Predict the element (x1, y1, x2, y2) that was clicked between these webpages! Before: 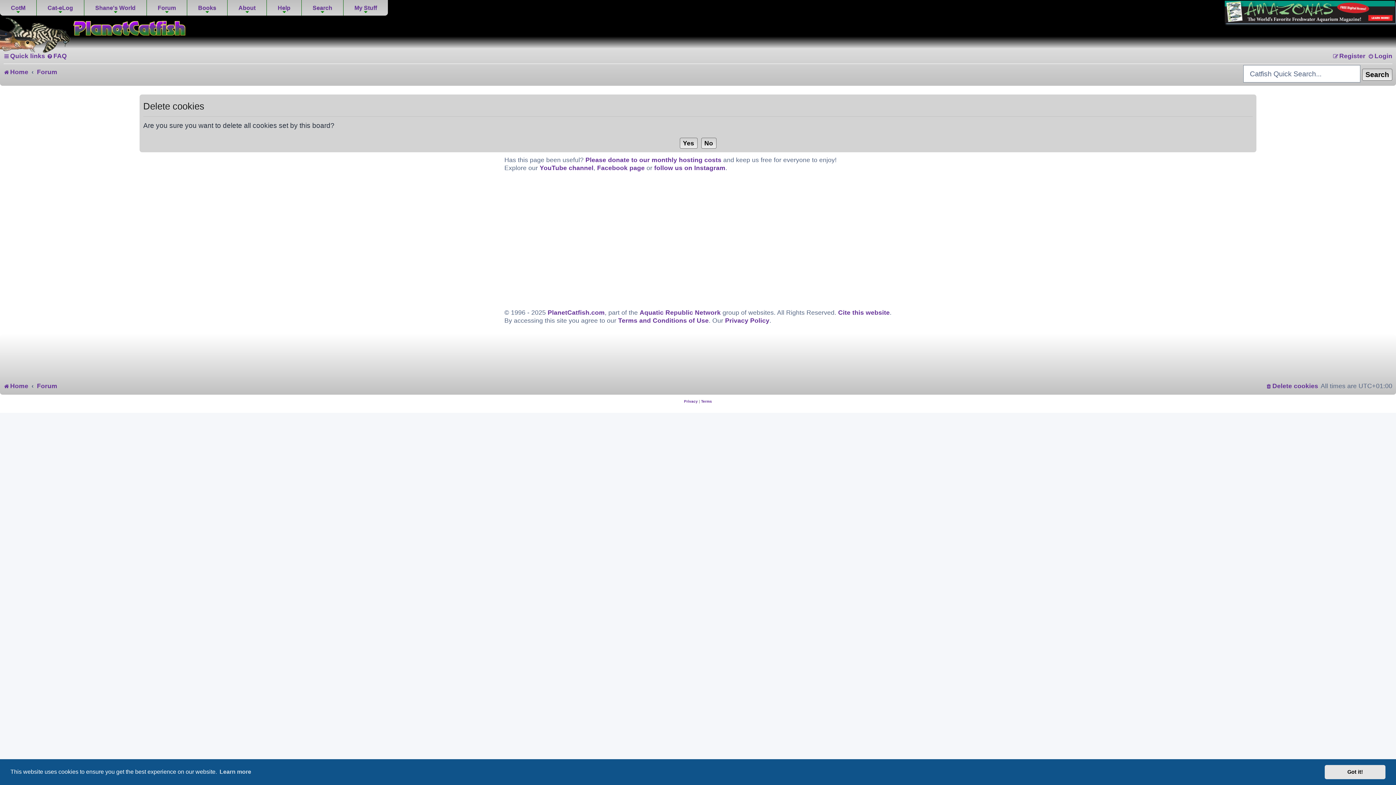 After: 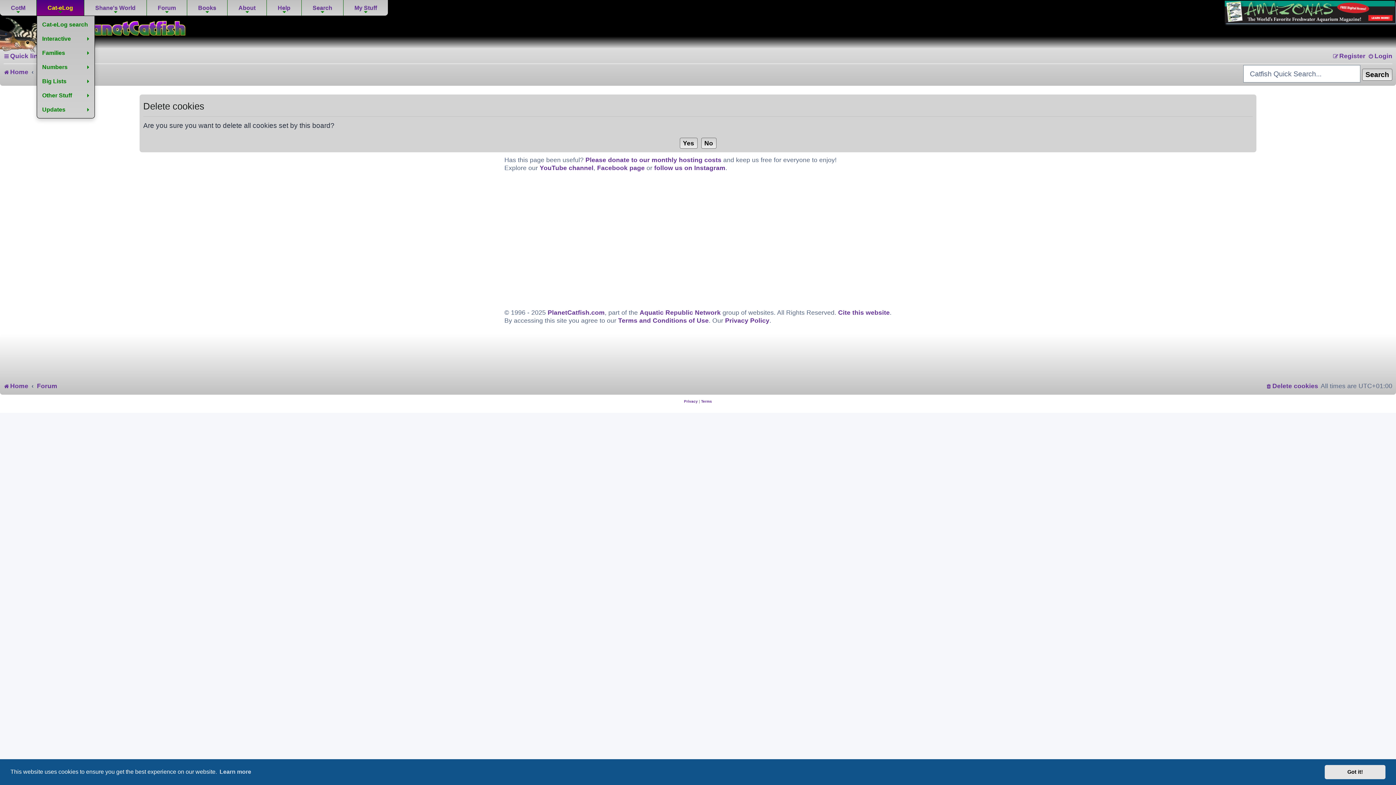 Action: bbox: (36, 0, 84, 15) label: Cat-eLog